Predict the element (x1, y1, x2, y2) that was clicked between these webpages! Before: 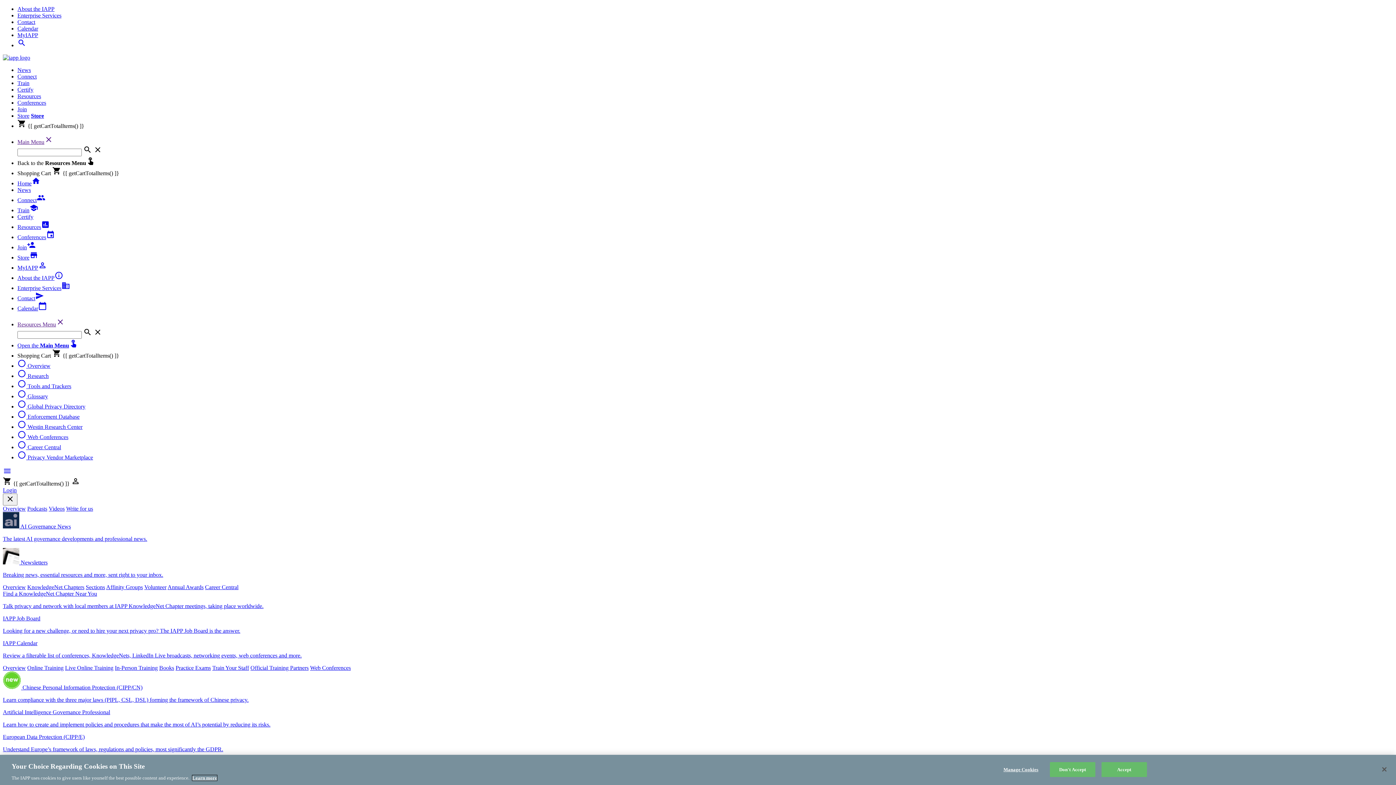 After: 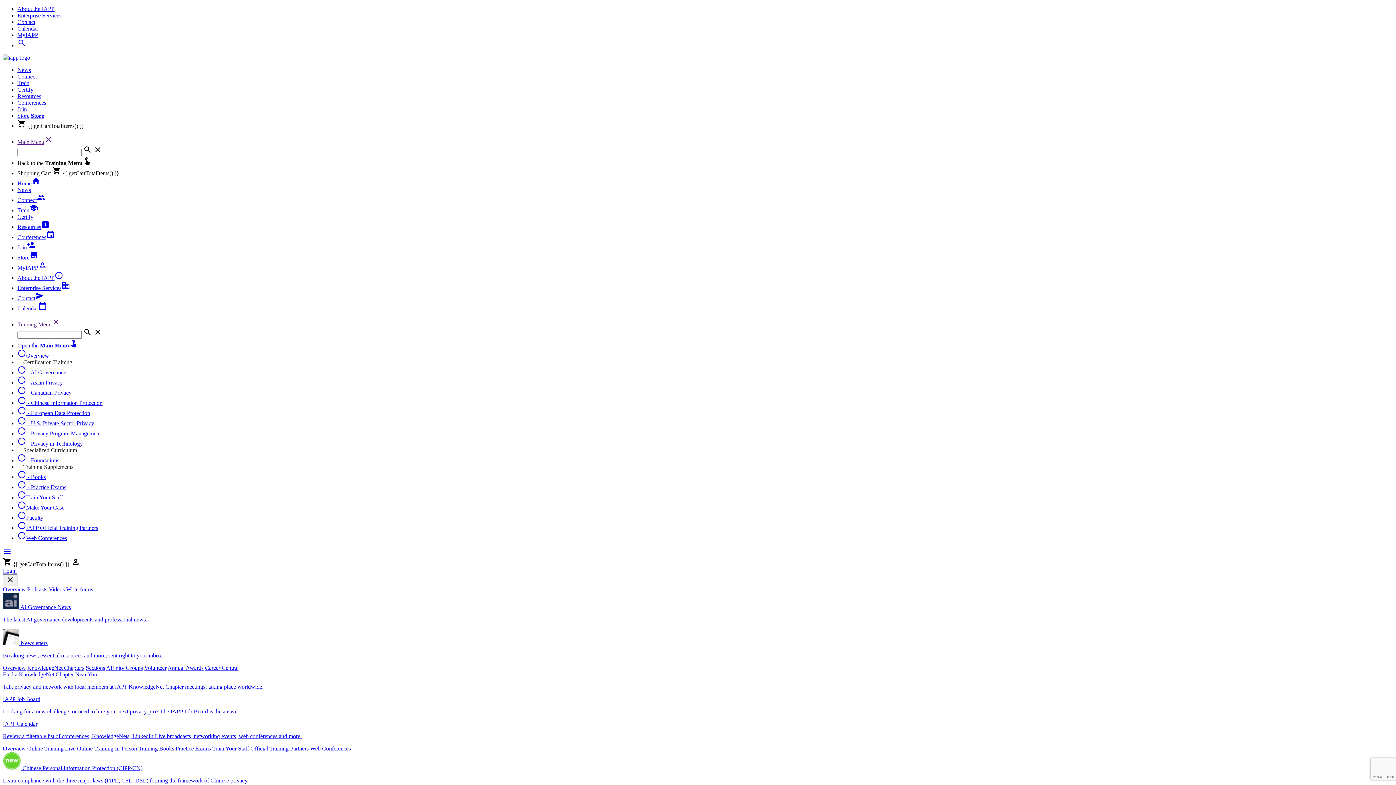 Action: label: Online Training bbox: (27, 665, 63, 671)